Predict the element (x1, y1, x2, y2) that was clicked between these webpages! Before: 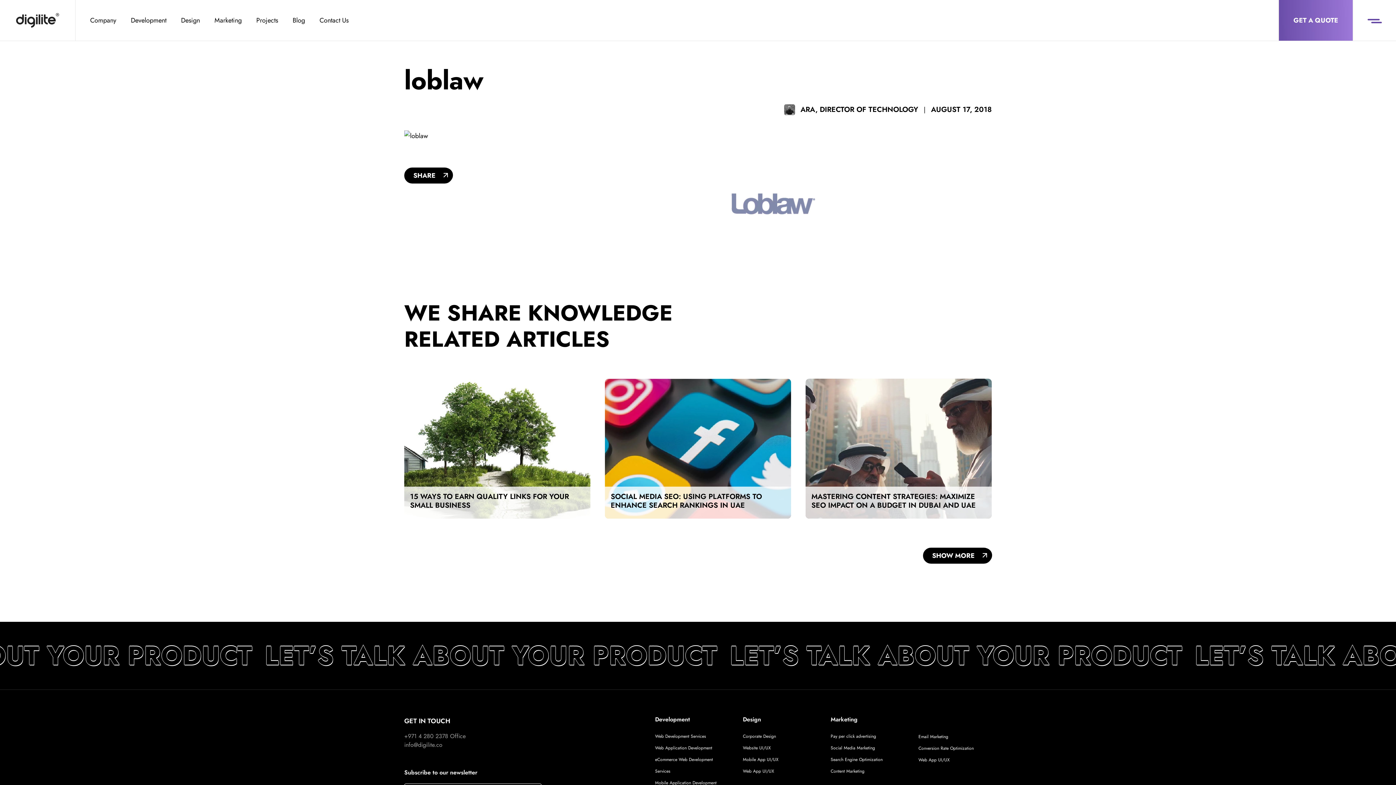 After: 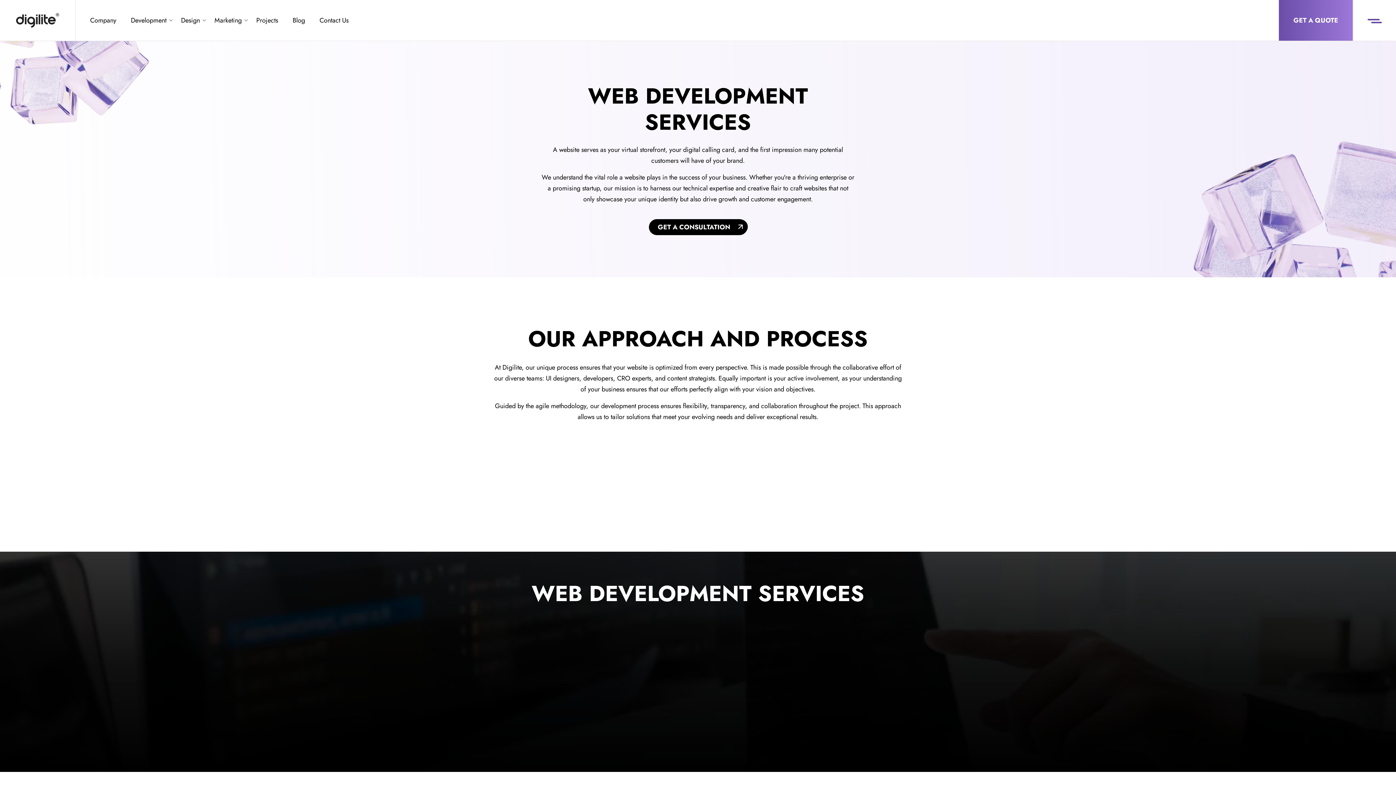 Action: label: Web Development Services bbox: (655, 733, 706, 739)